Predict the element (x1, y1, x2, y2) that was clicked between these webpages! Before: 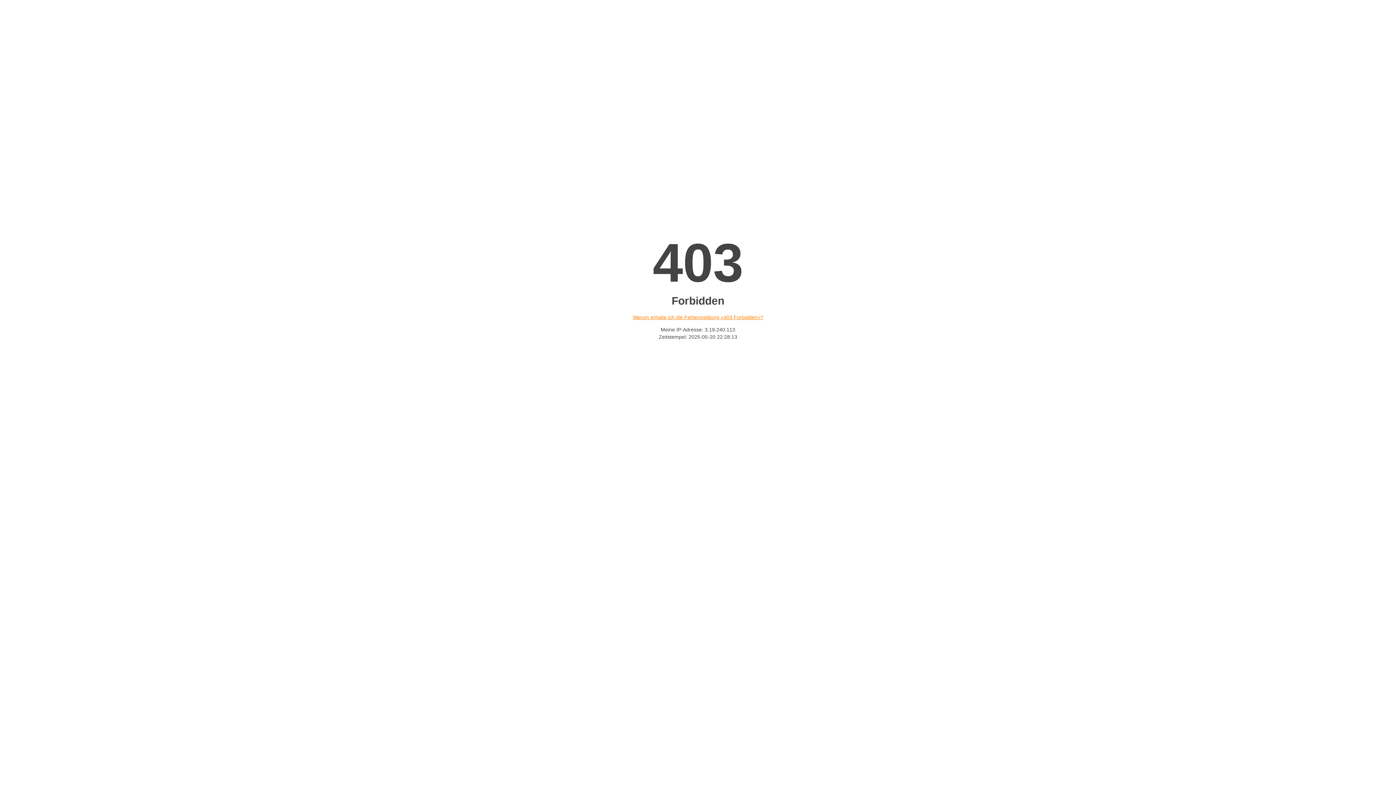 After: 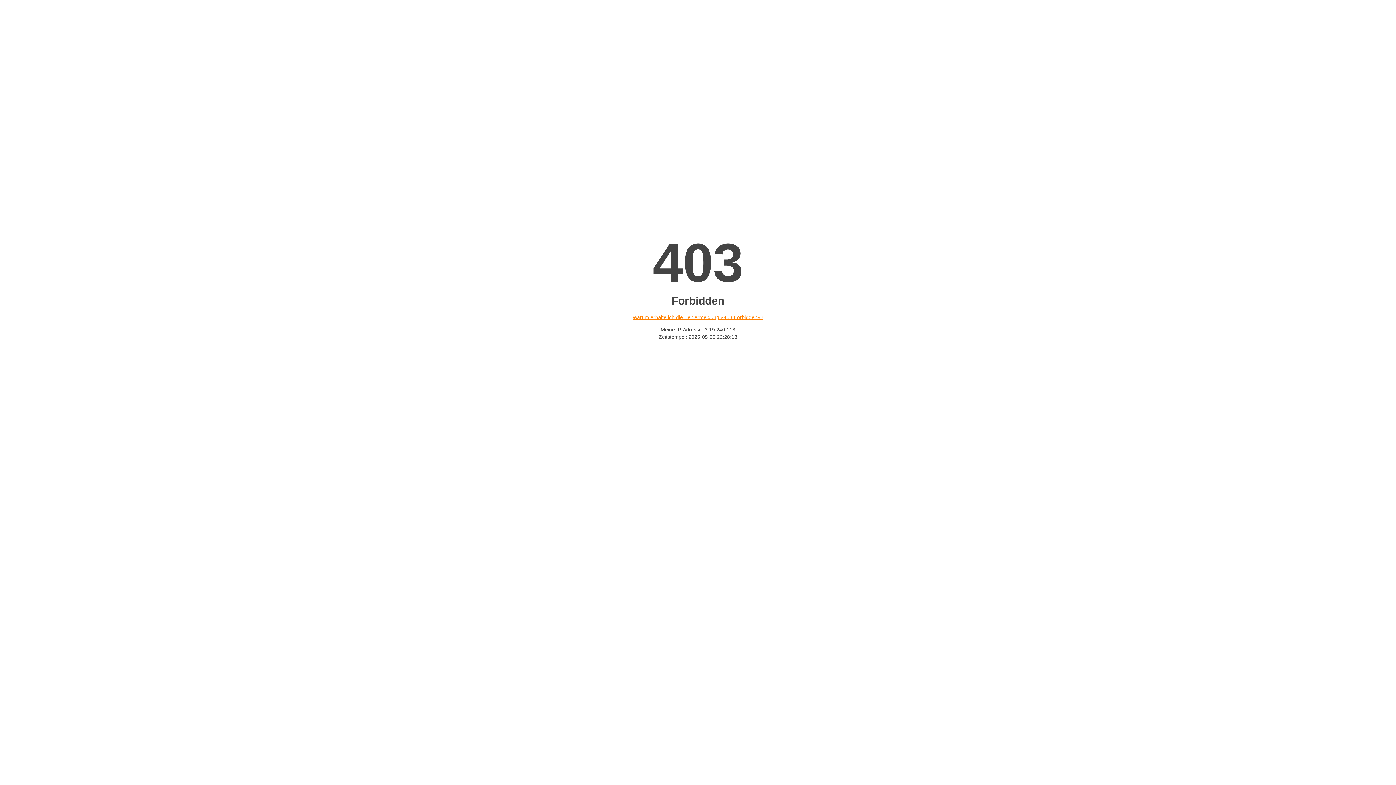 Action: bbox: (632, 314, 763, 320) label: Warum erhalte ich die Fehlermeldung «403 Forbidden»?